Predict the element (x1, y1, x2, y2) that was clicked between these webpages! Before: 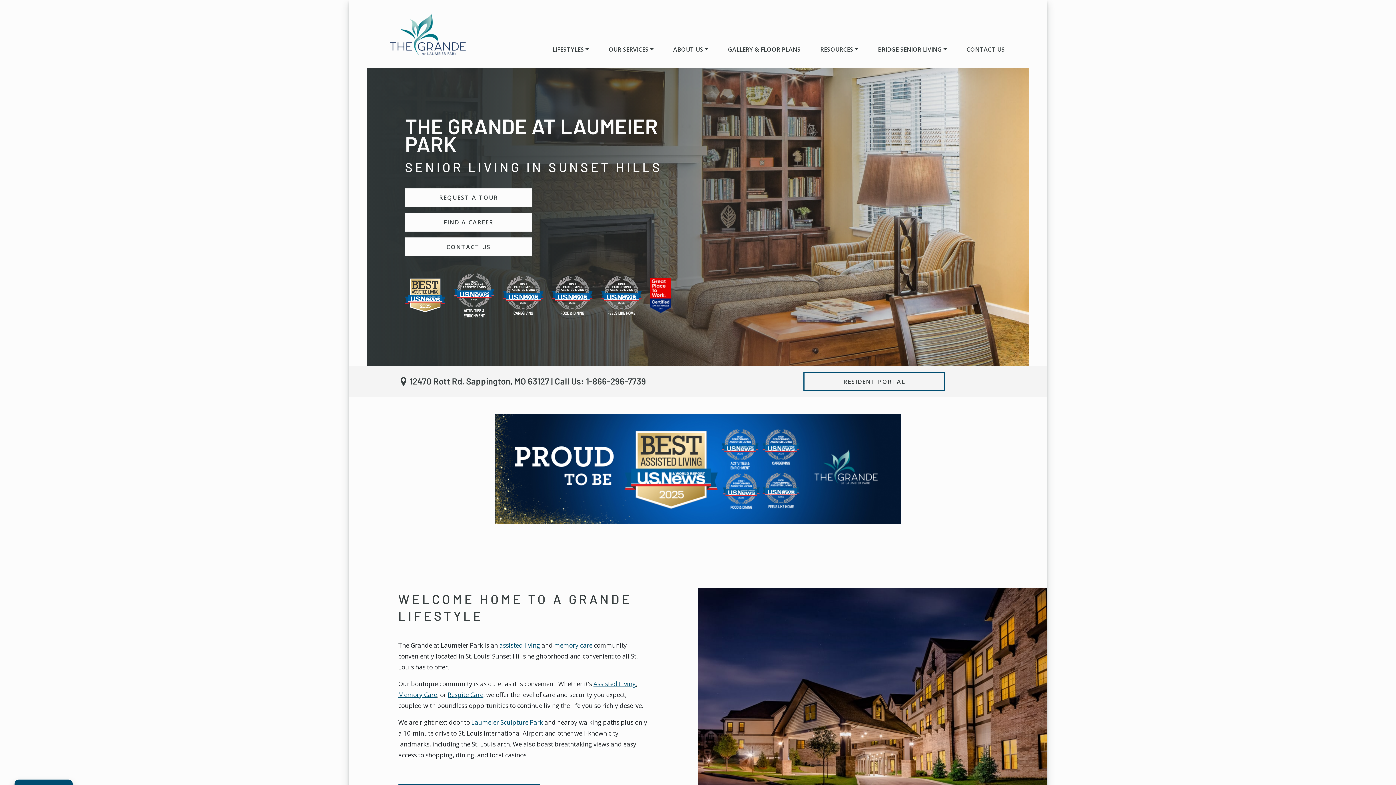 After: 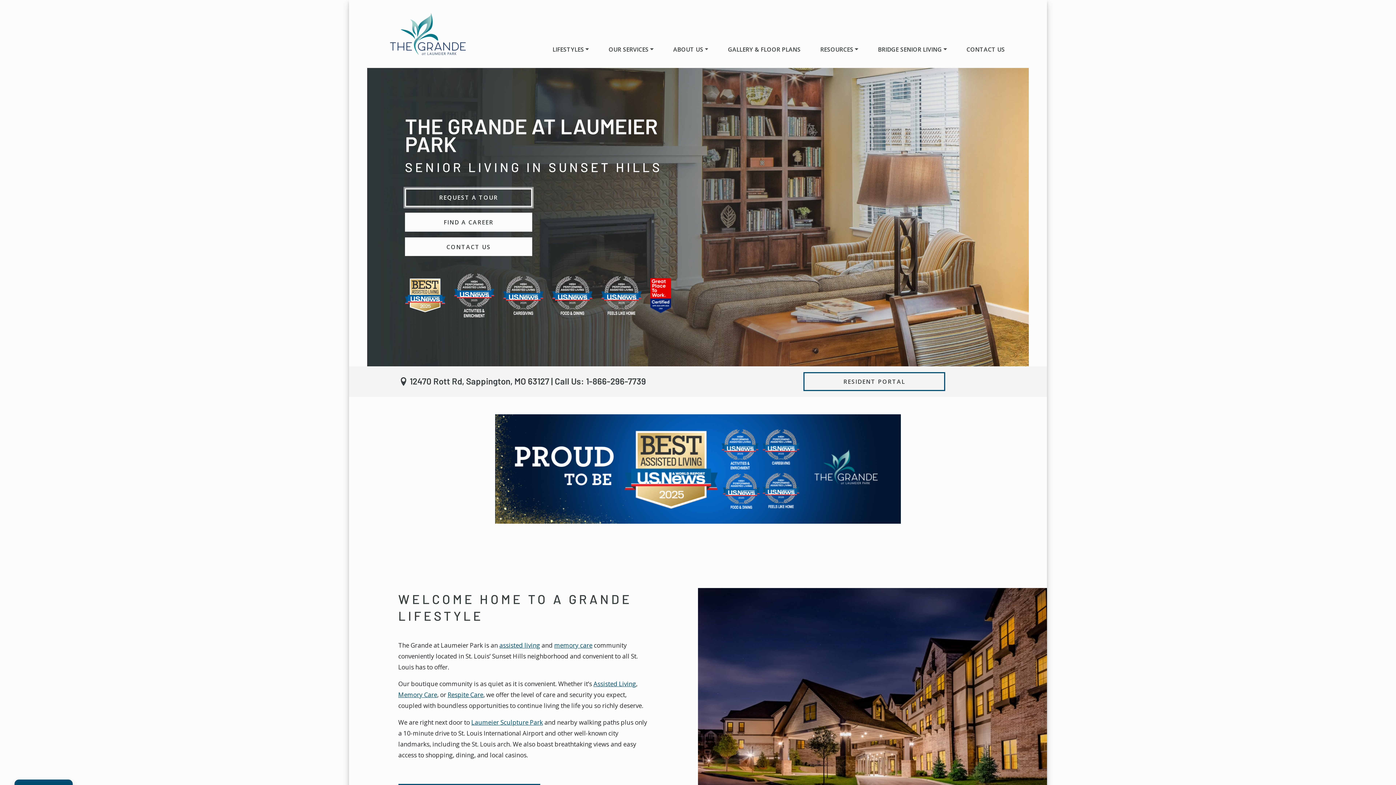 Action: label: REQUEST A TOUR bbox: (405, 188, 532, 207)